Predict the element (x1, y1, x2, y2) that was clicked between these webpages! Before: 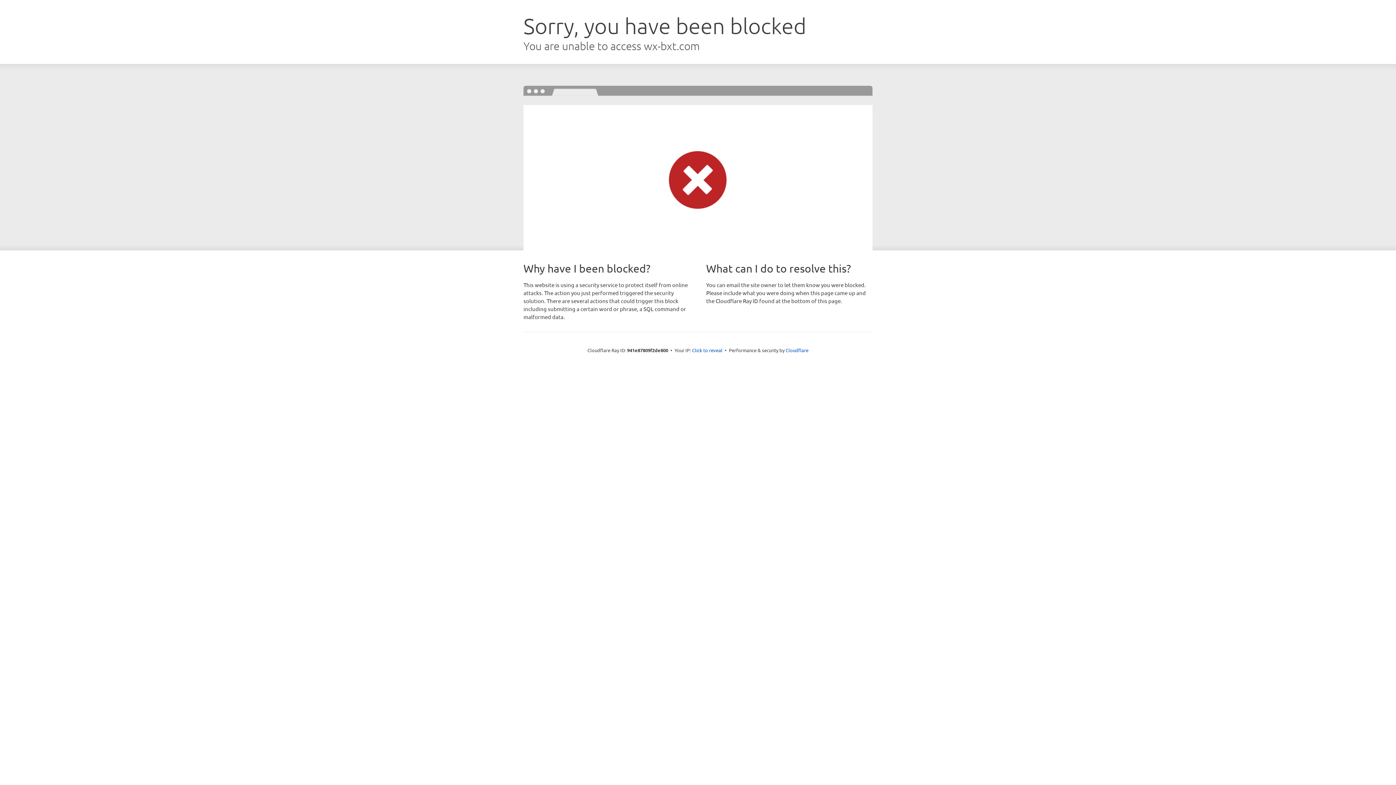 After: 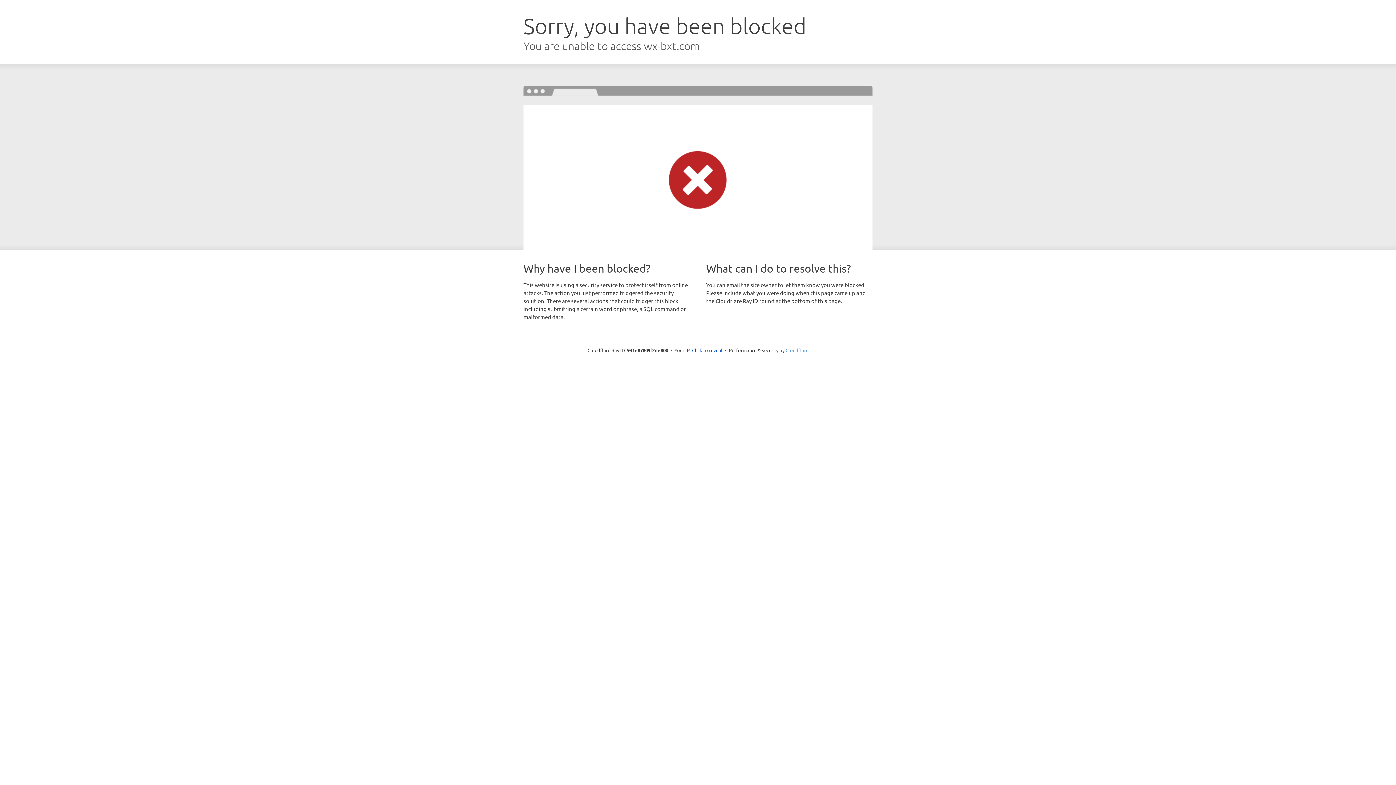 Action: bbox: (785, 347, 808, 353) label: Cloudflare